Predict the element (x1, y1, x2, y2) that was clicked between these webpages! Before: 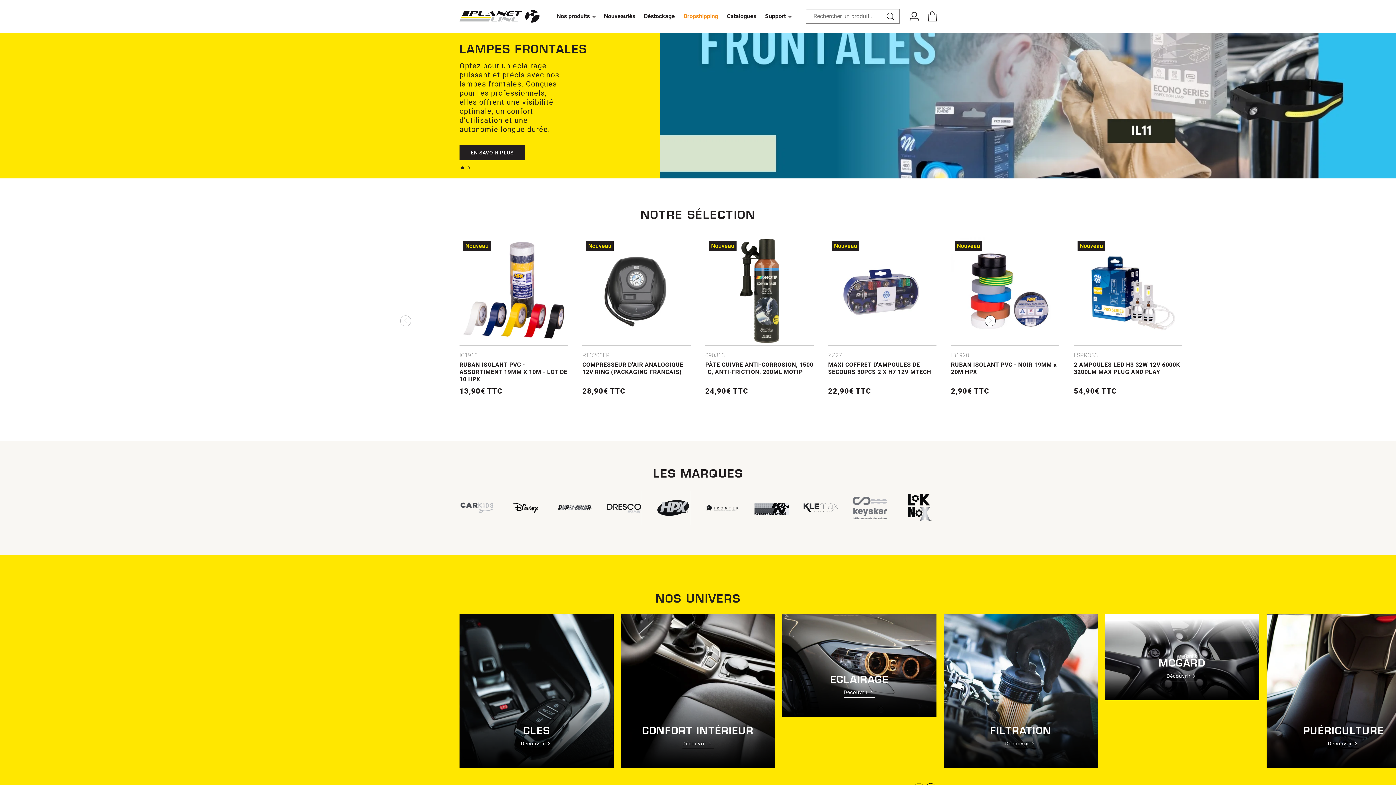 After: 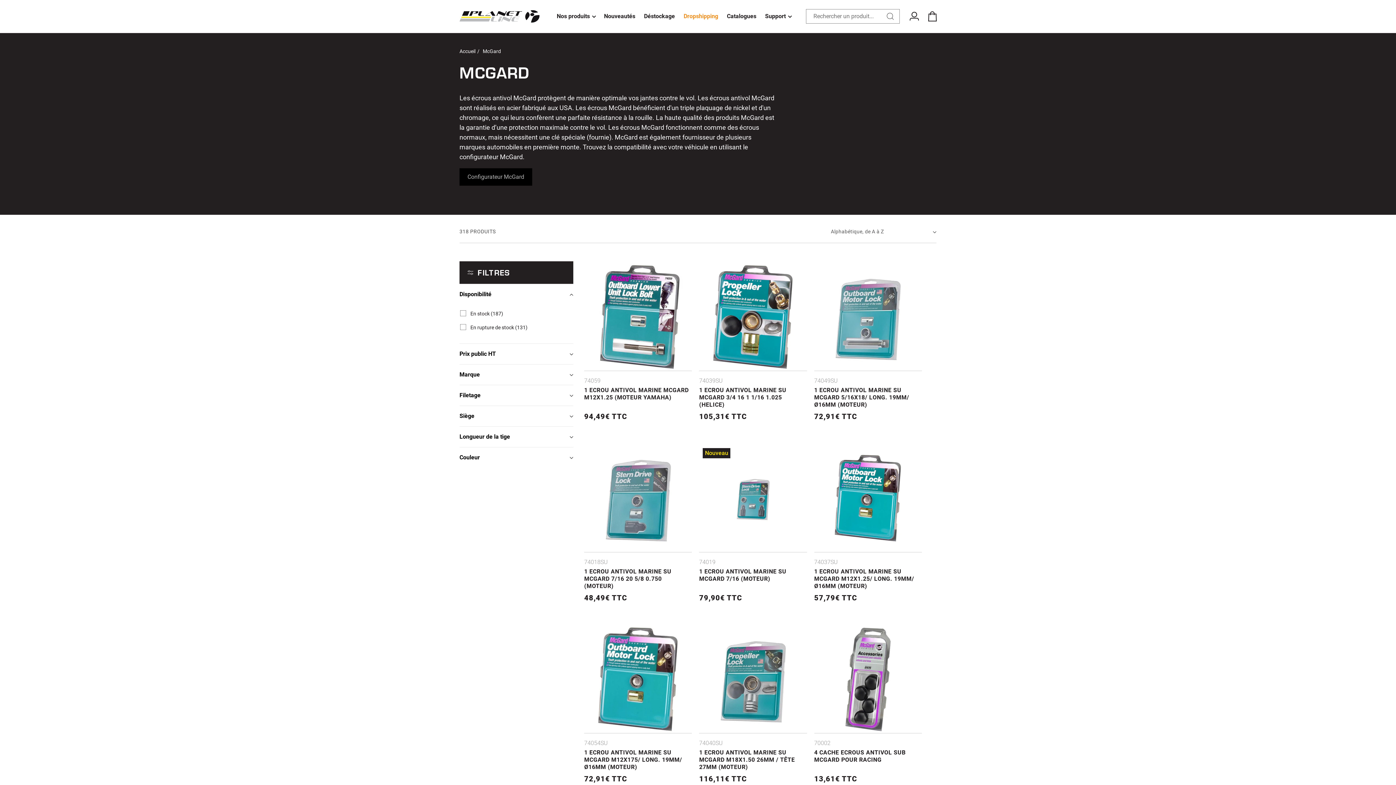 Action: label: MCGARD
Découvrir bbox: (1105, 614, 1259, 700)